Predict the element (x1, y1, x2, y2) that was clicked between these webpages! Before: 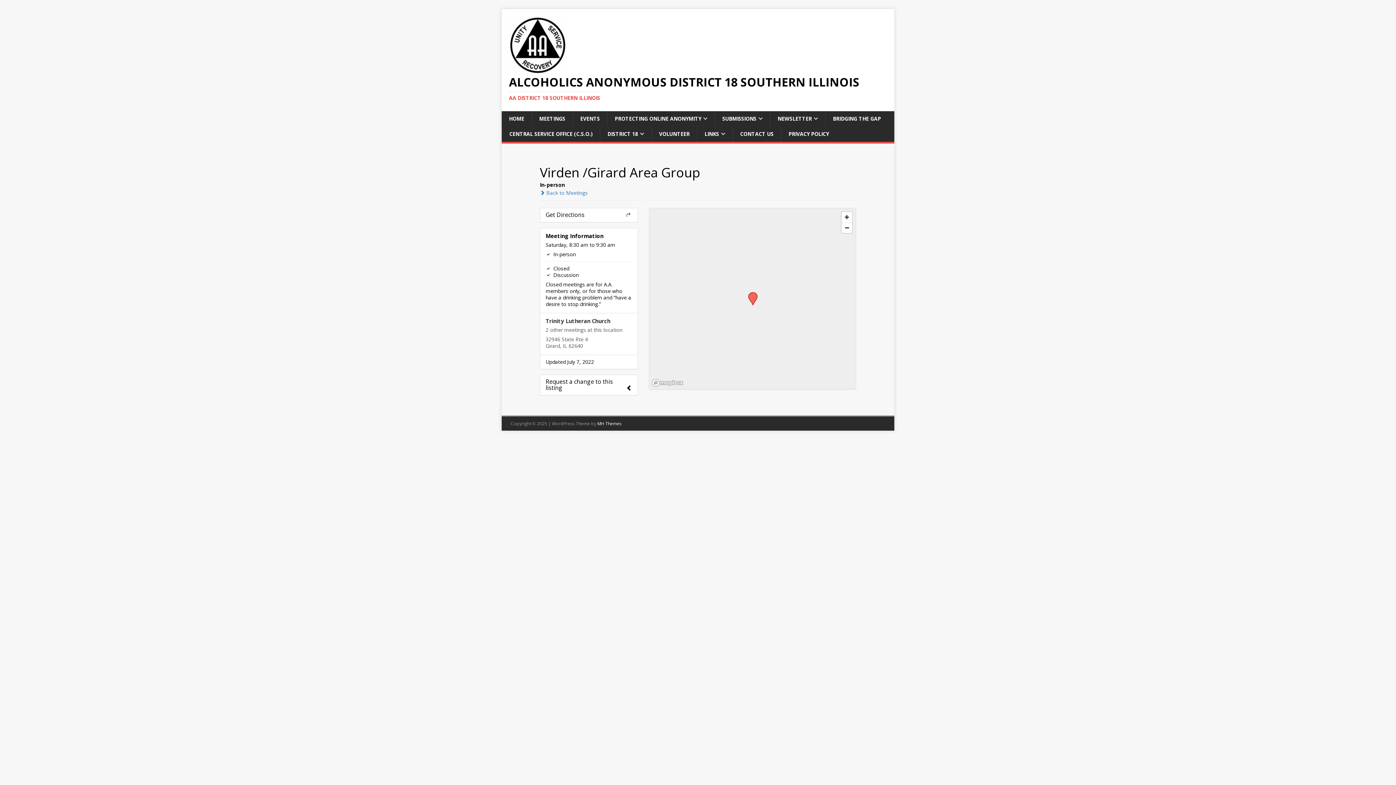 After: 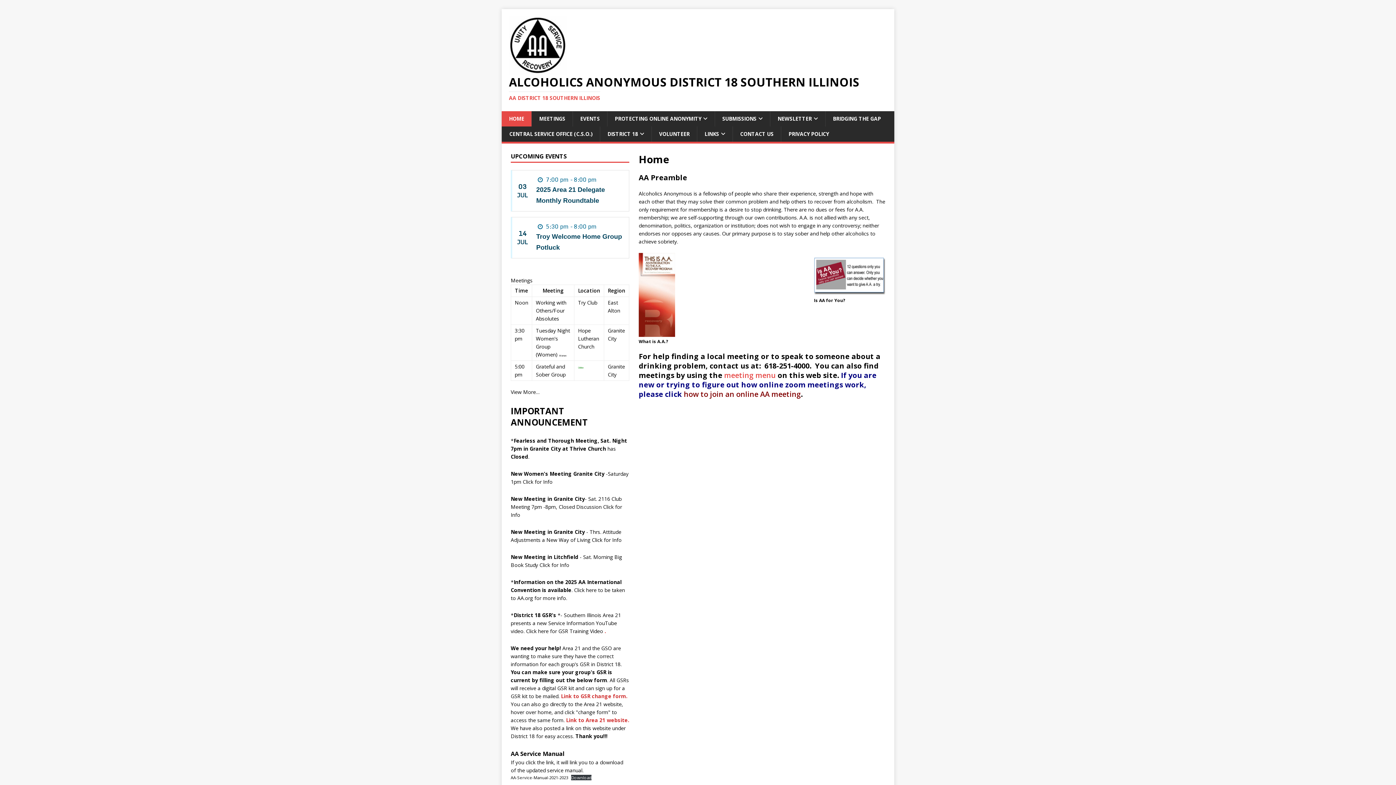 Action: bbox: (509, 76, 887, 101) label: ALCOHOLICS ANONYMOUS DISTRICT 18 SOUTHERN ILLINOIS
AA DISTRICT 18 SOUTHERN ILLINOIS